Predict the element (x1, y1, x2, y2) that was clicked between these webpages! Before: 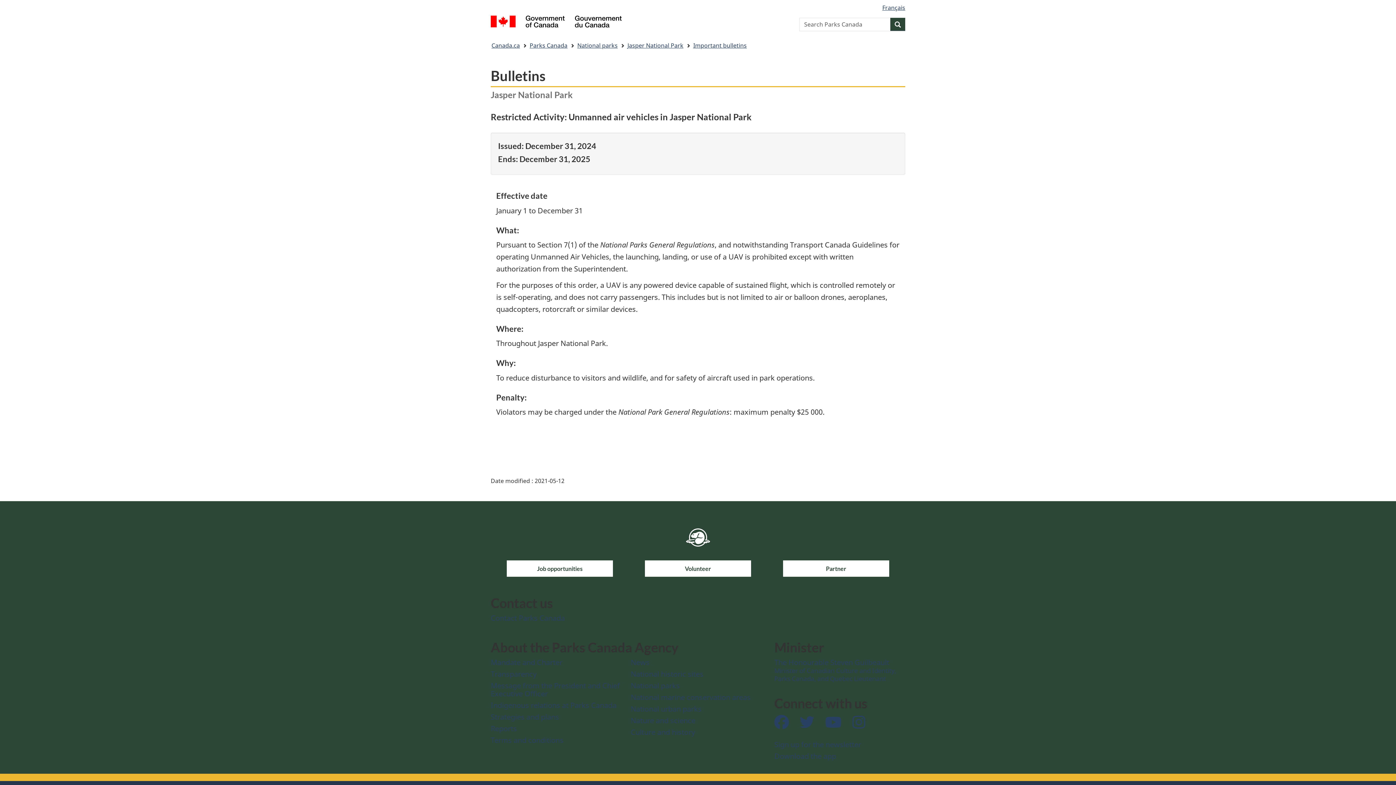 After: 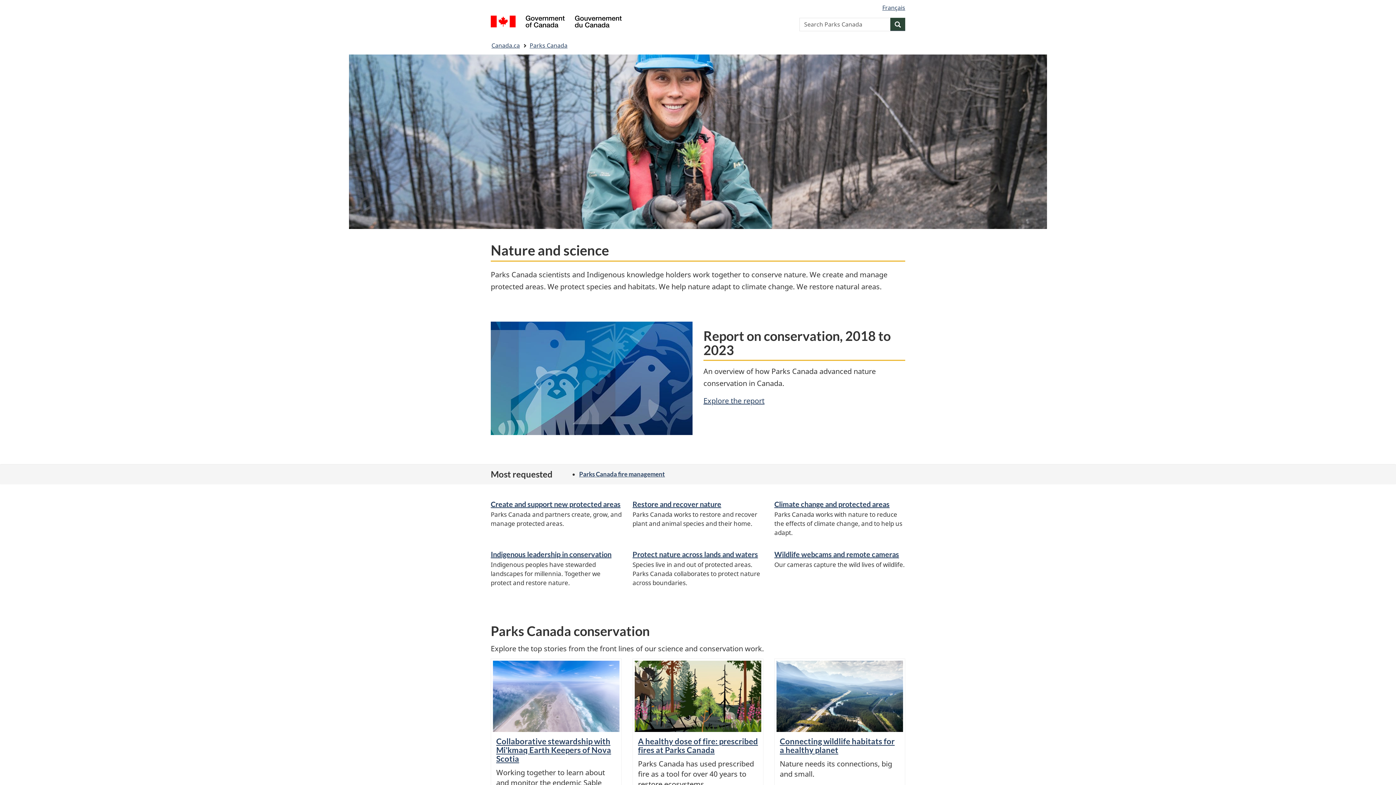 Action: label: Nature and science bbox: (630, 716, 695, 725)